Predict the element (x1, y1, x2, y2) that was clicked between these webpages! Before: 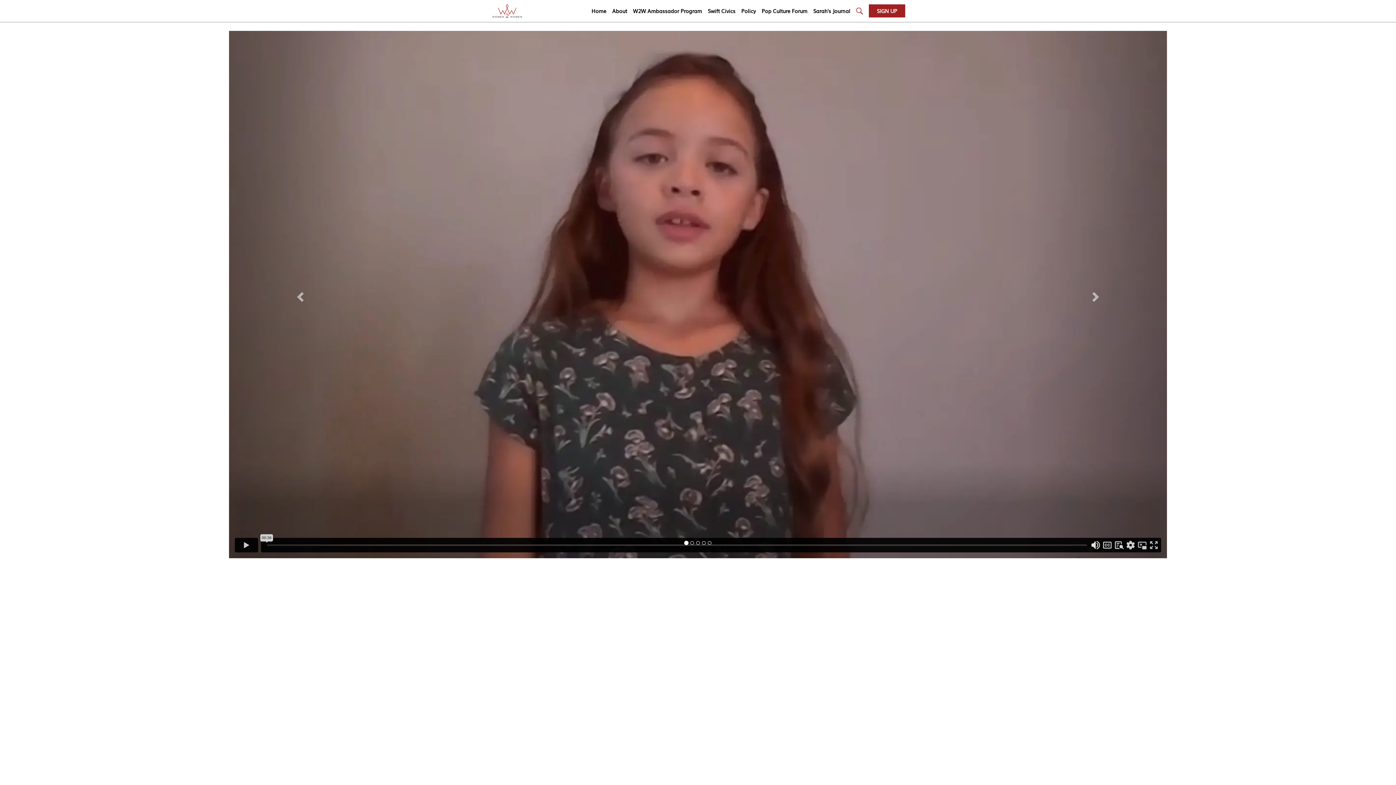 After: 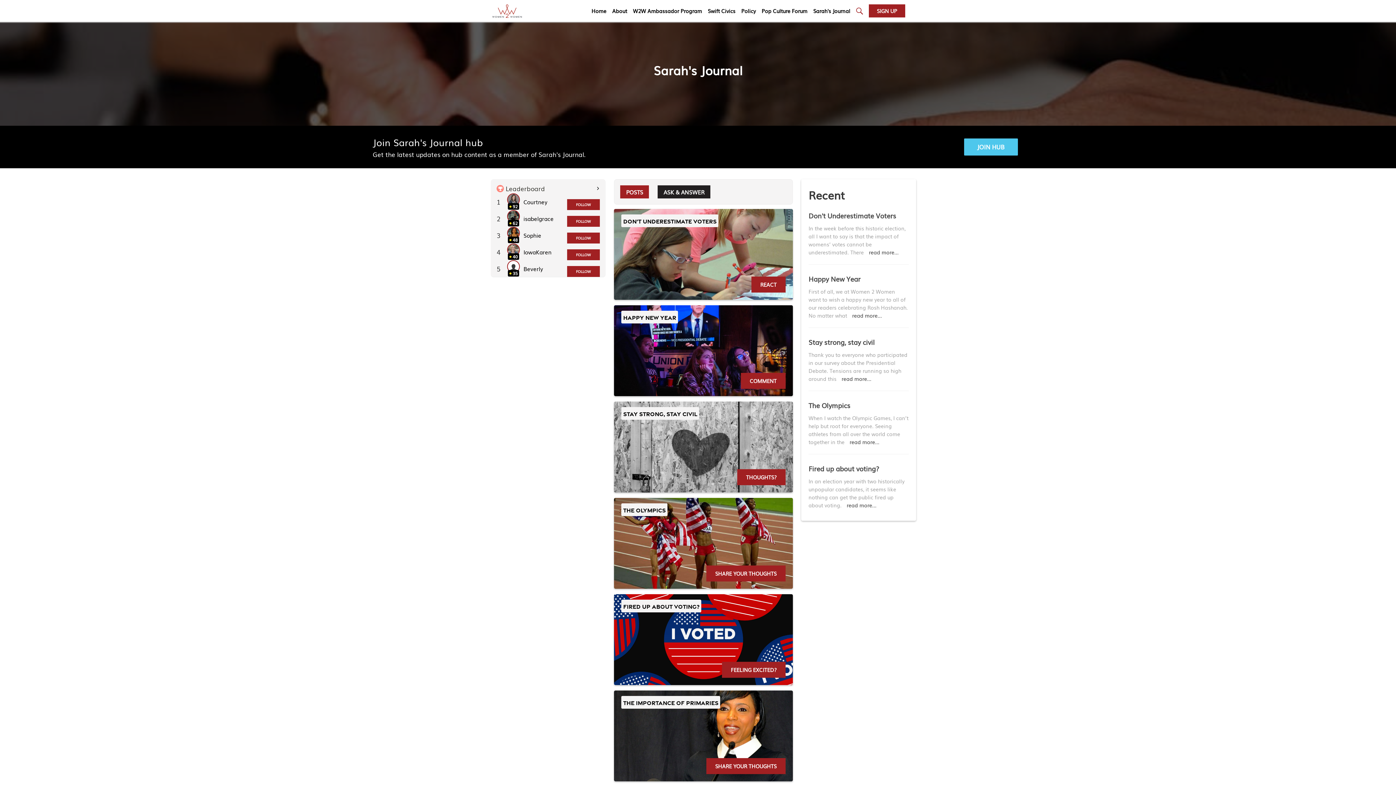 Action: label: Sarah's Journal bbox: (810, 0, 853, 21)